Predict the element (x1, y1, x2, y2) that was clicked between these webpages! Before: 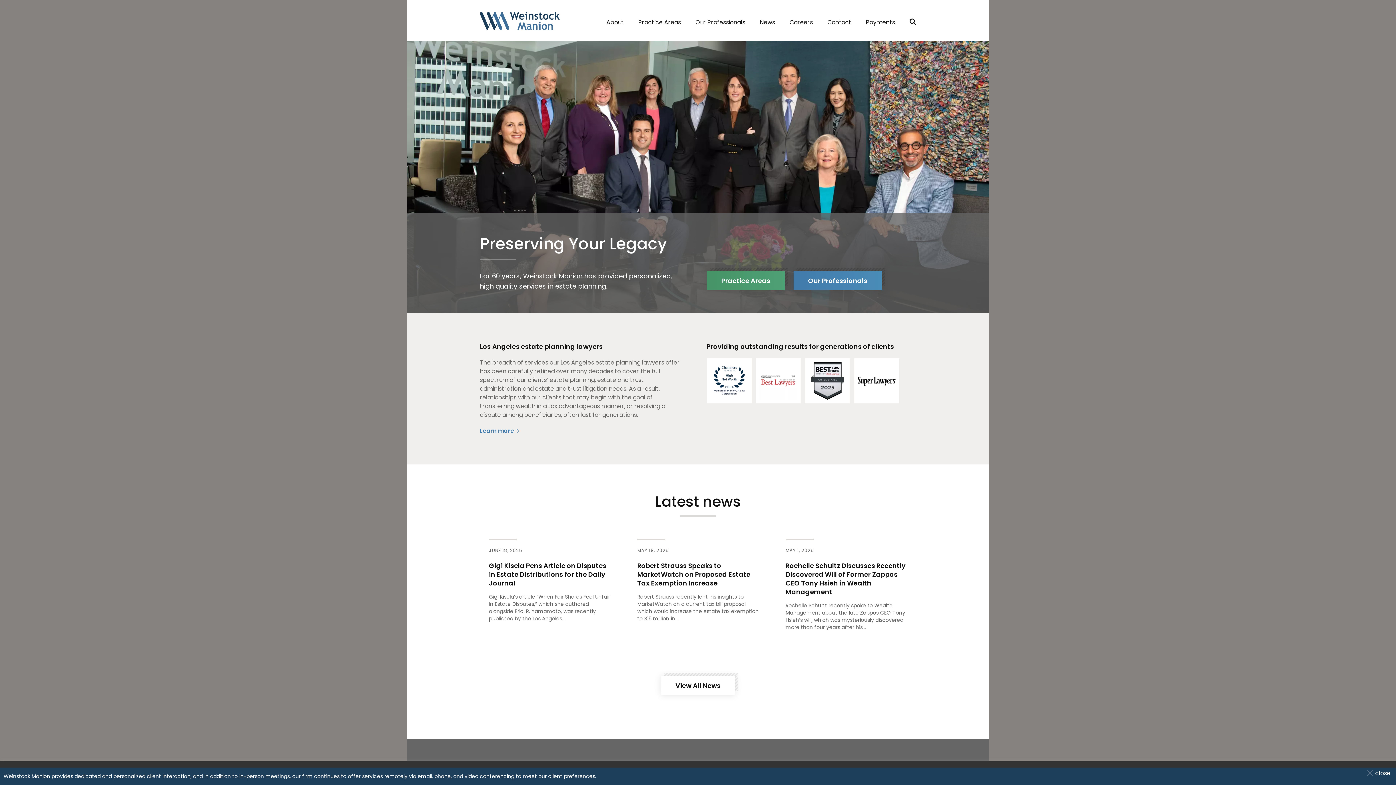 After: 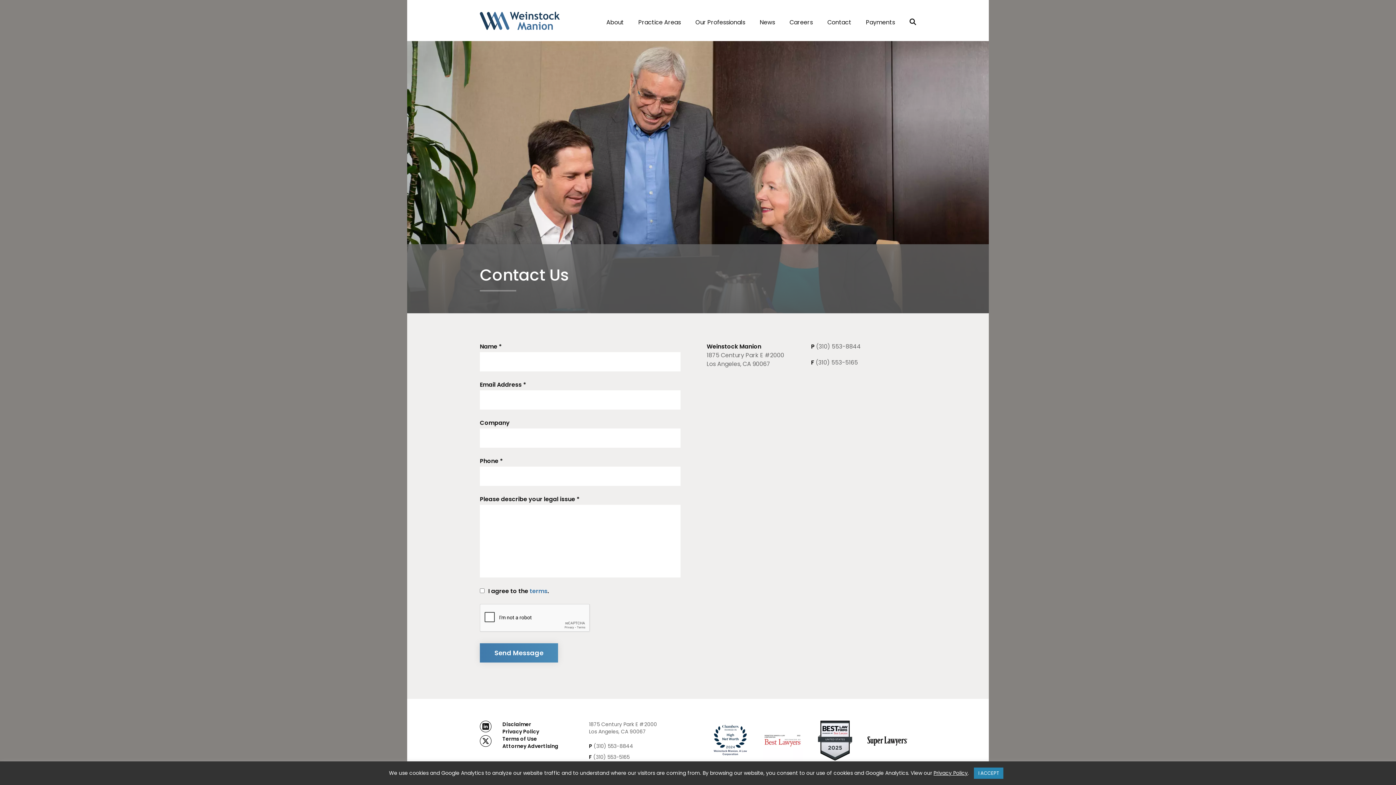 Action: label: Contact bbox: (827, 18, 851, 26)